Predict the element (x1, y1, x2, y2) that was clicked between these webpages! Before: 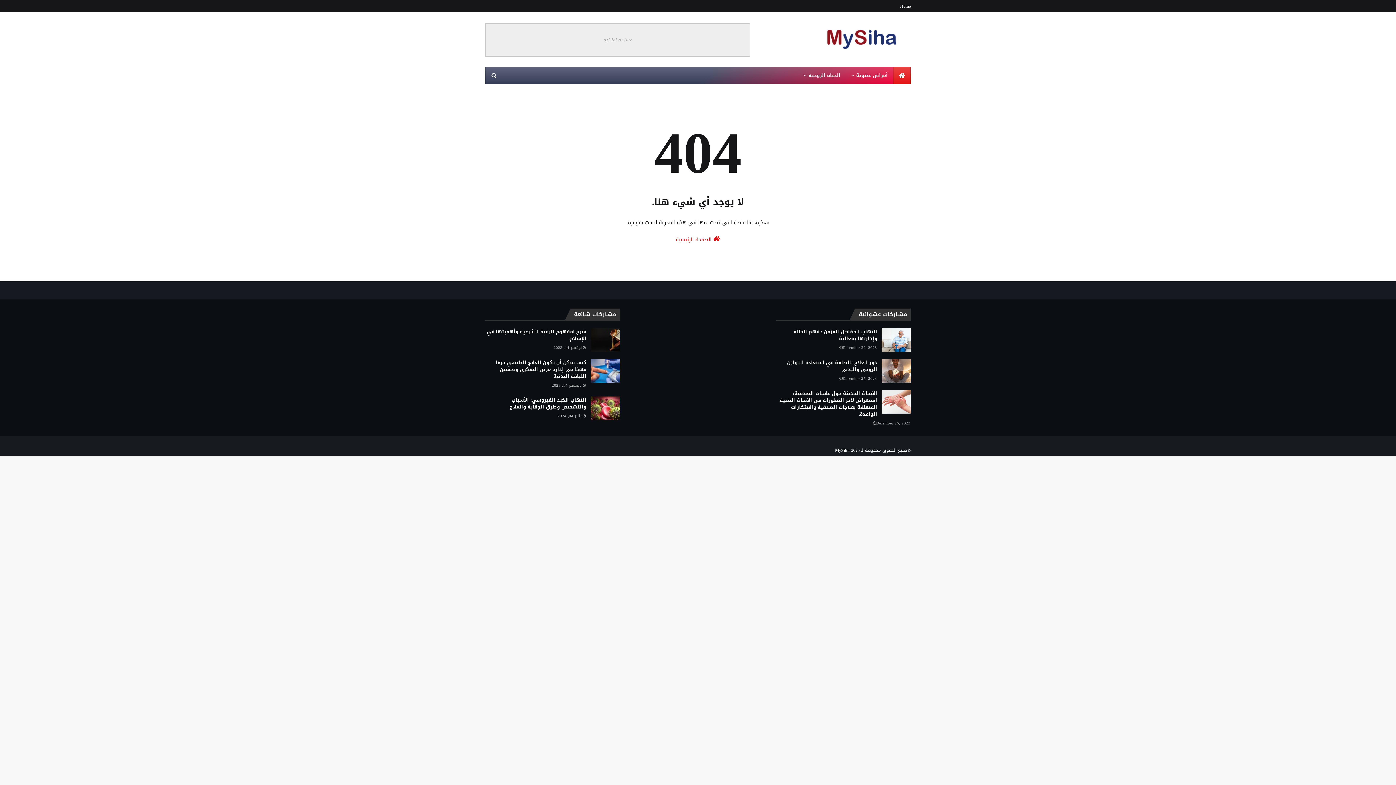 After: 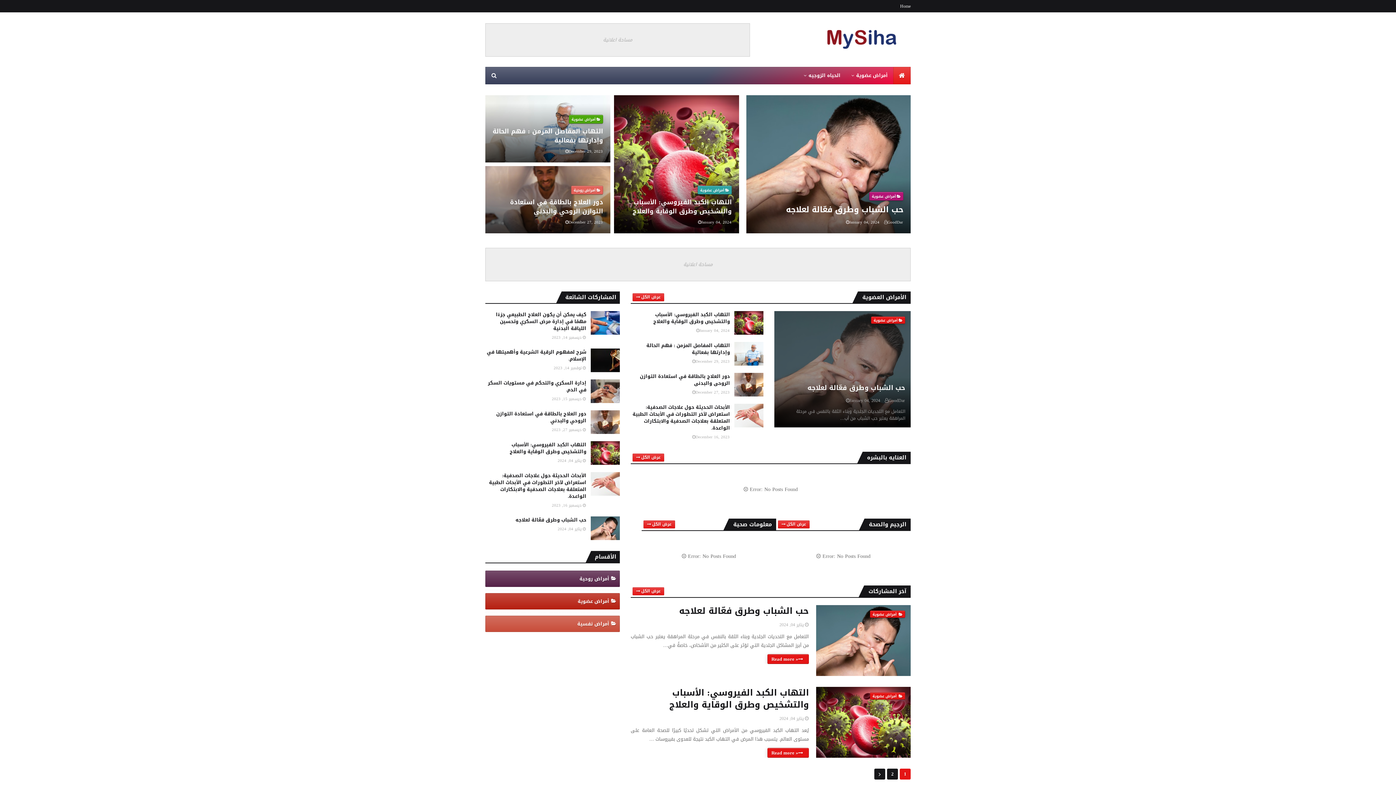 Action: bbox: (485, 231, 910, 244) label:  الصفحة الرئيسية